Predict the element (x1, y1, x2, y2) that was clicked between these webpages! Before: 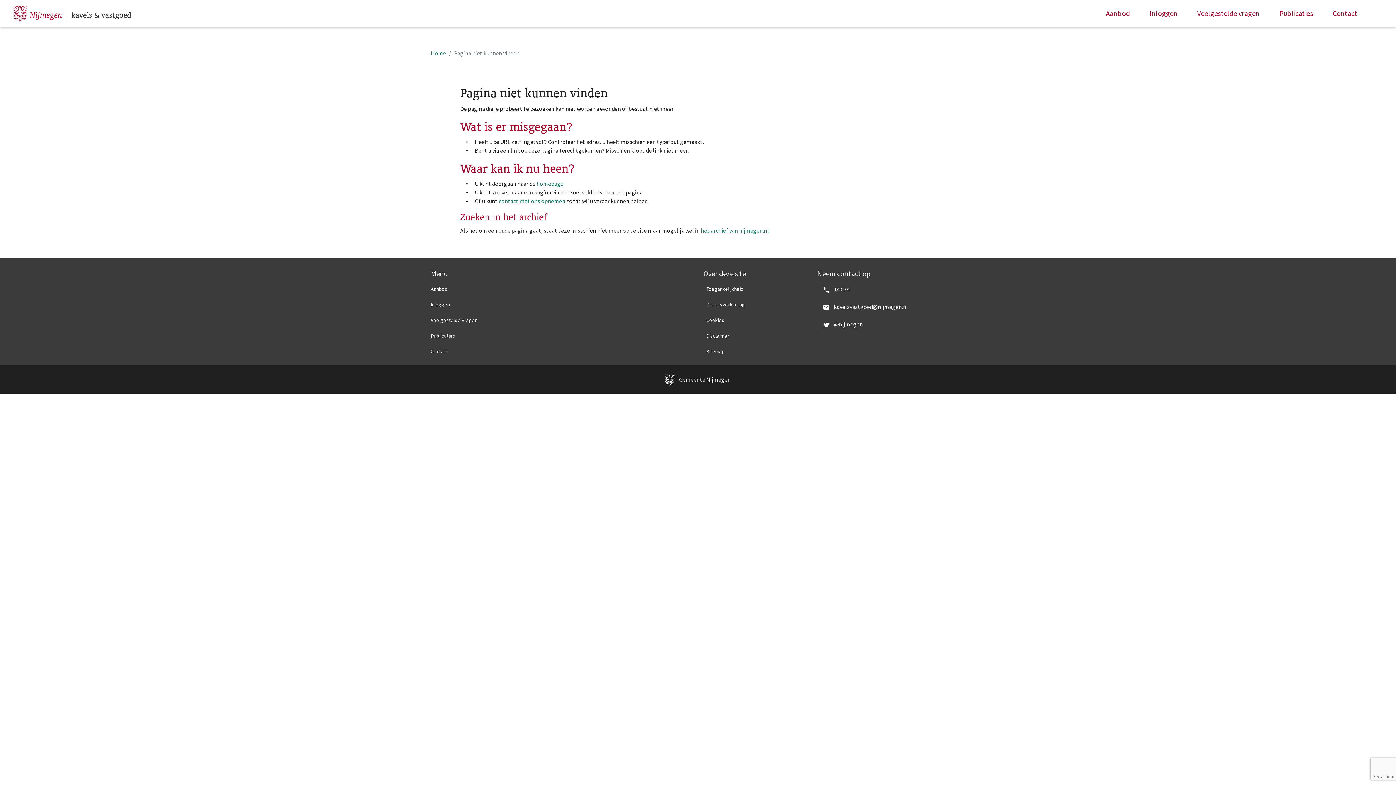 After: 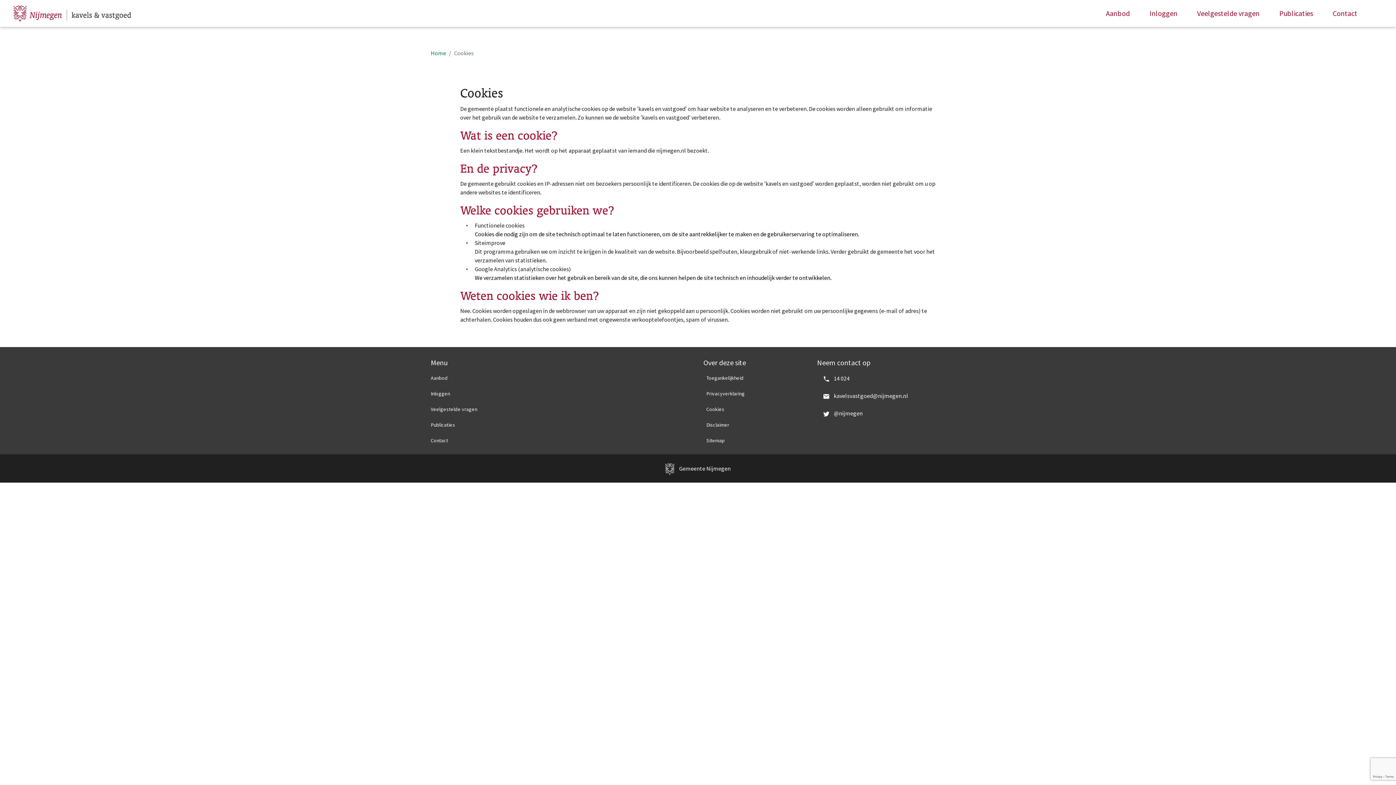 Action: label: Cookies bbox: (706, 315, 724, 325)